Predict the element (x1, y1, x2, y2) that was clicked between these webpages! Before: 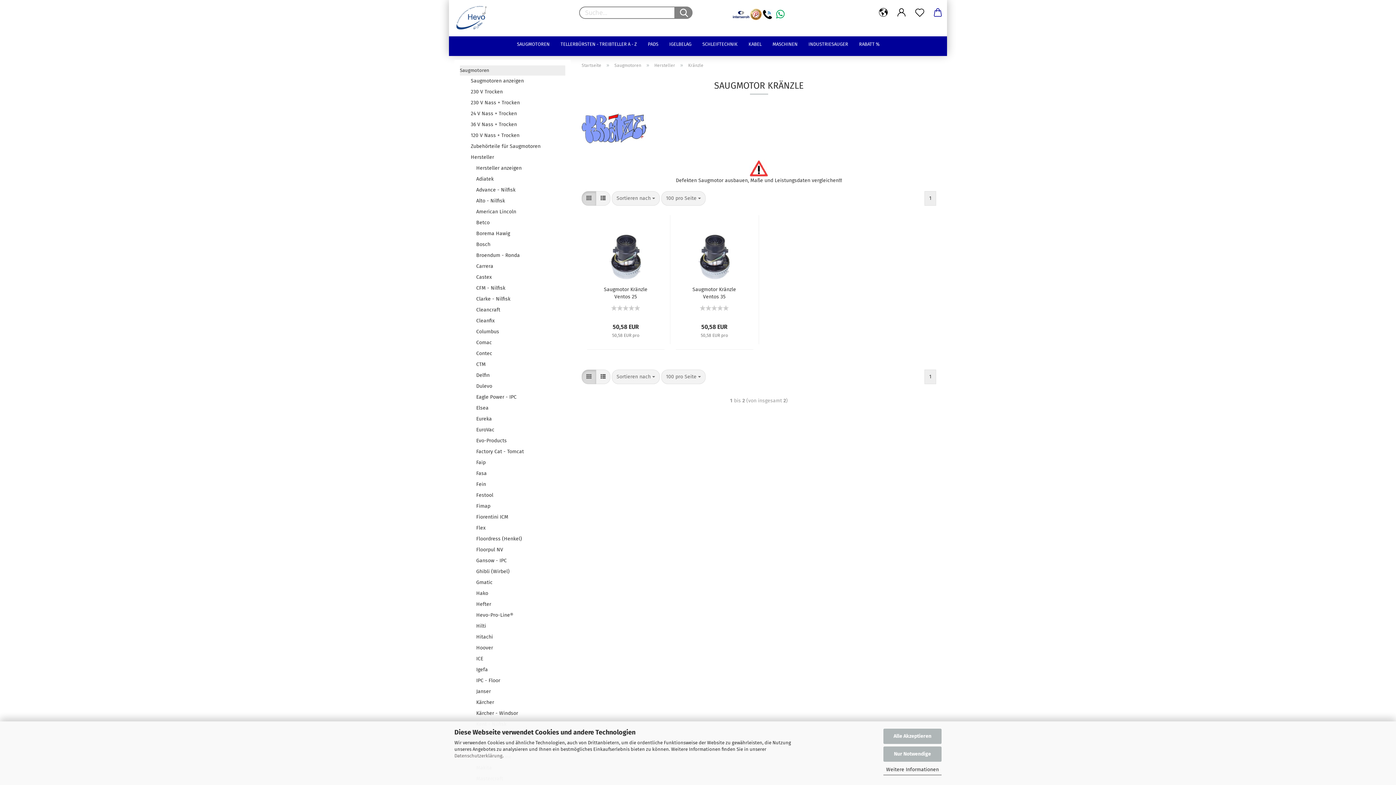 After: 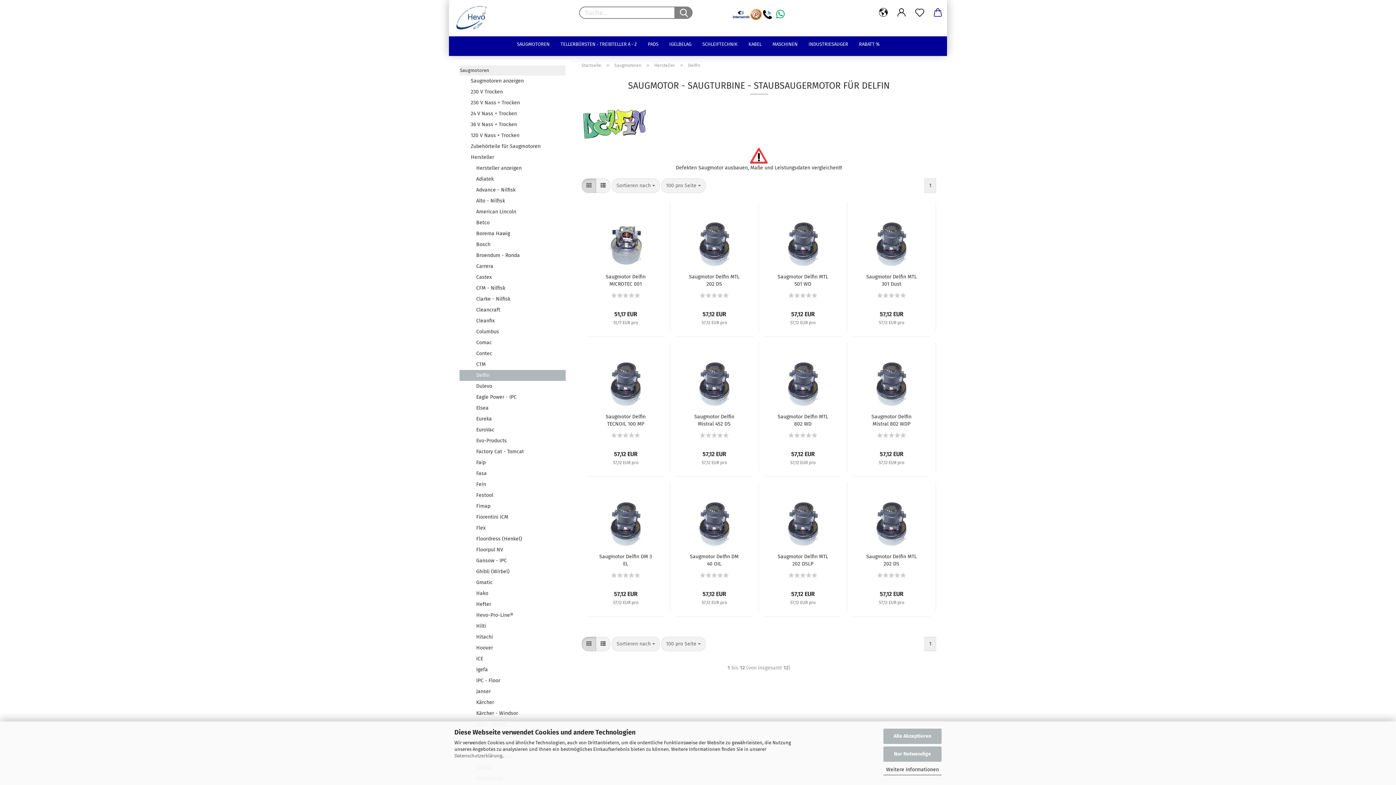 Action: bbox: (460, 370, 565, 381) label: Delfin